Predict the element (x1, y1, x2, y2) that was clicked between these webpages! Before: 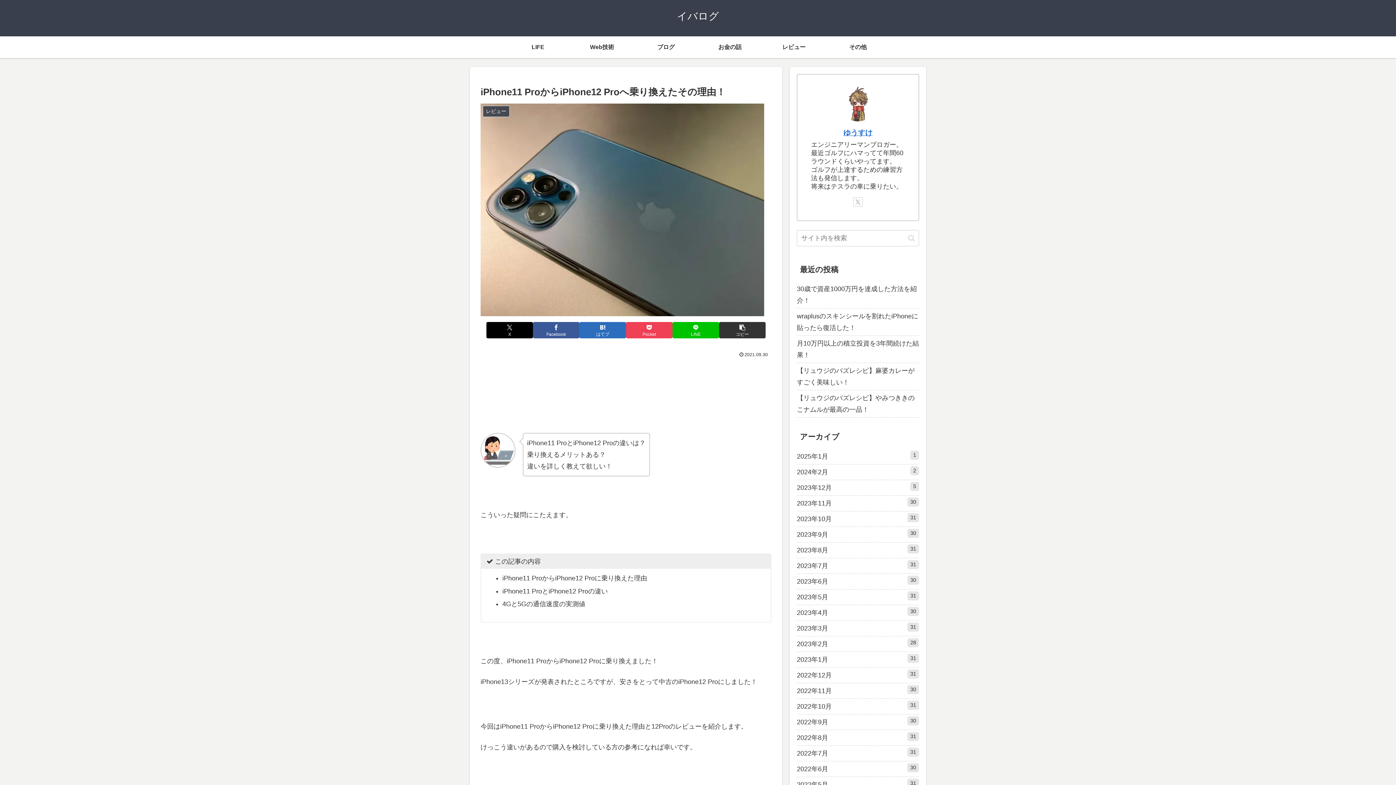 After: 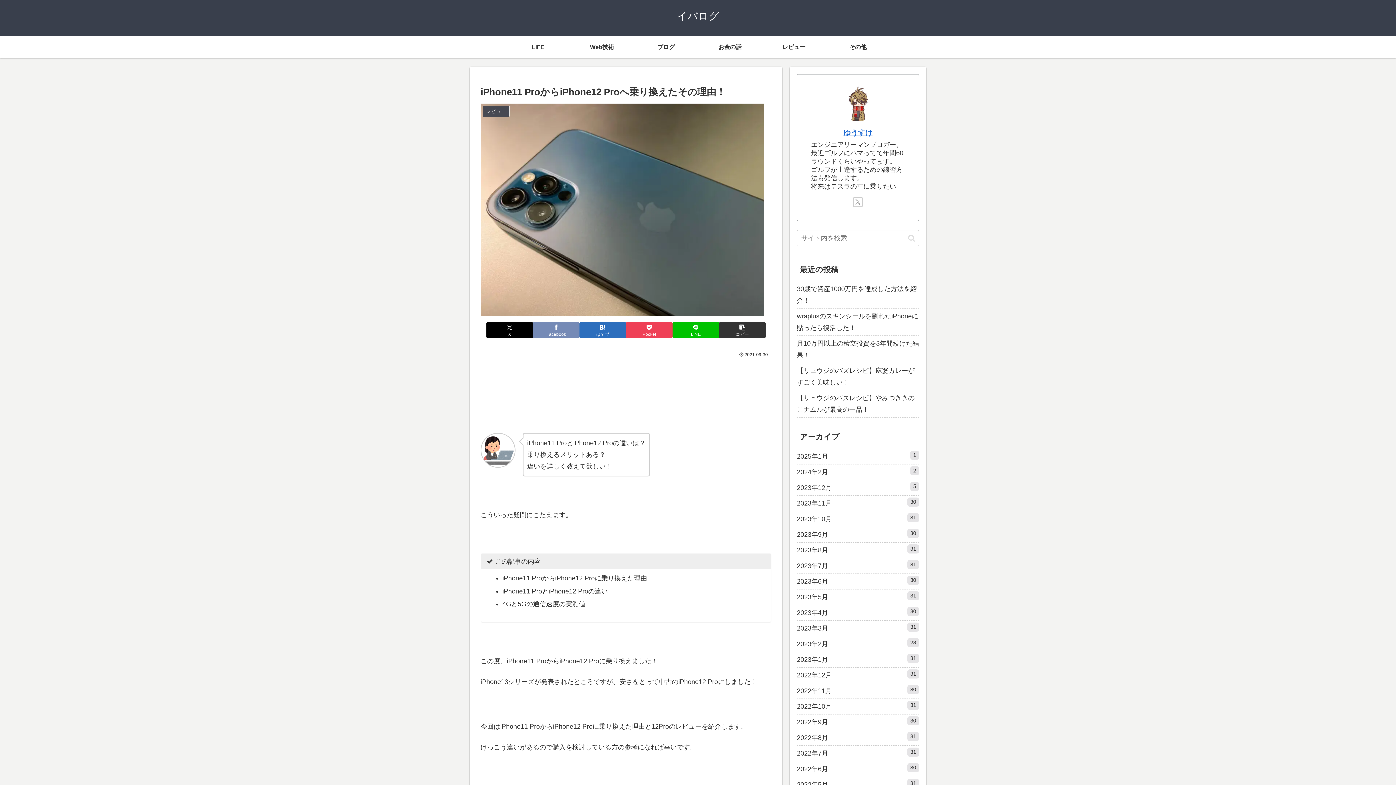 Action: label: Facebookでシェア bbox: (533, 322, 579, 338)